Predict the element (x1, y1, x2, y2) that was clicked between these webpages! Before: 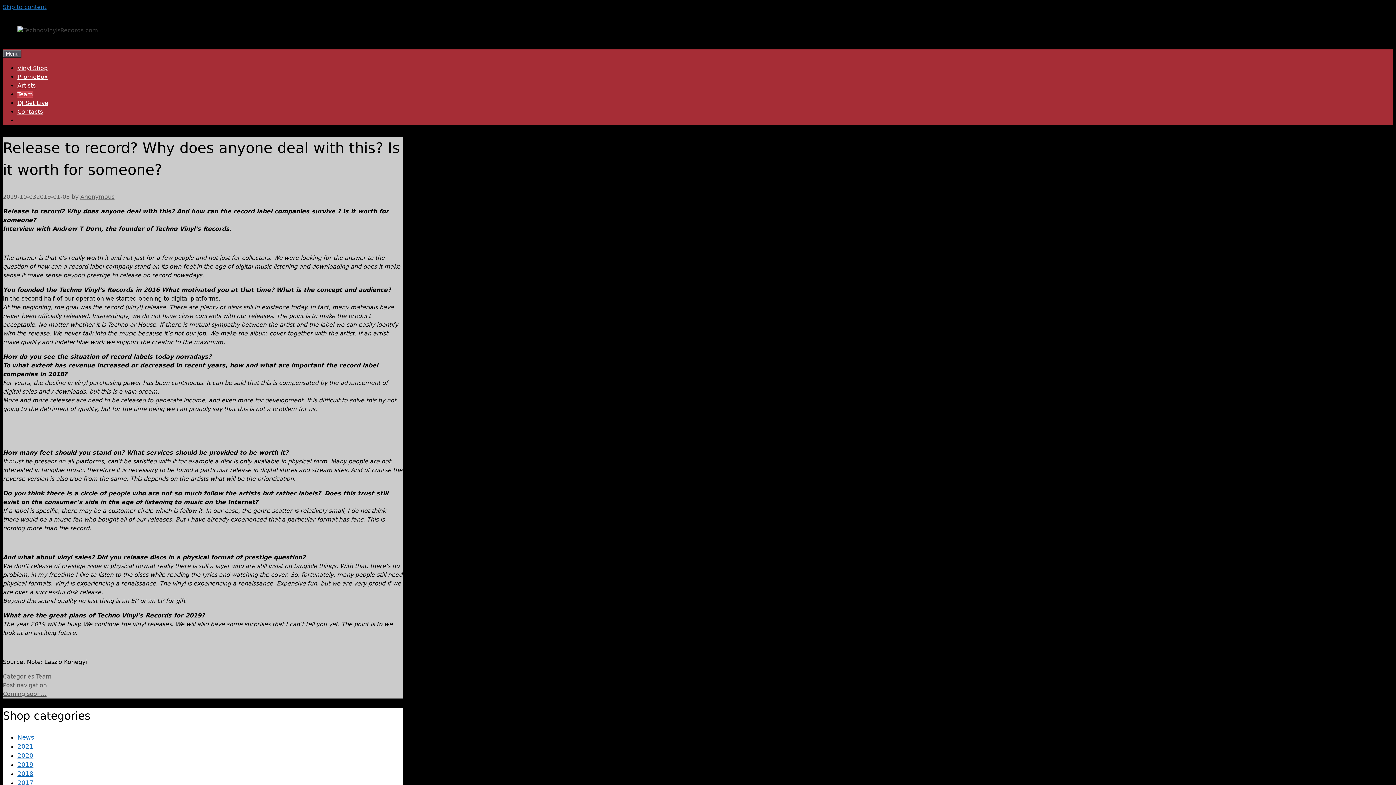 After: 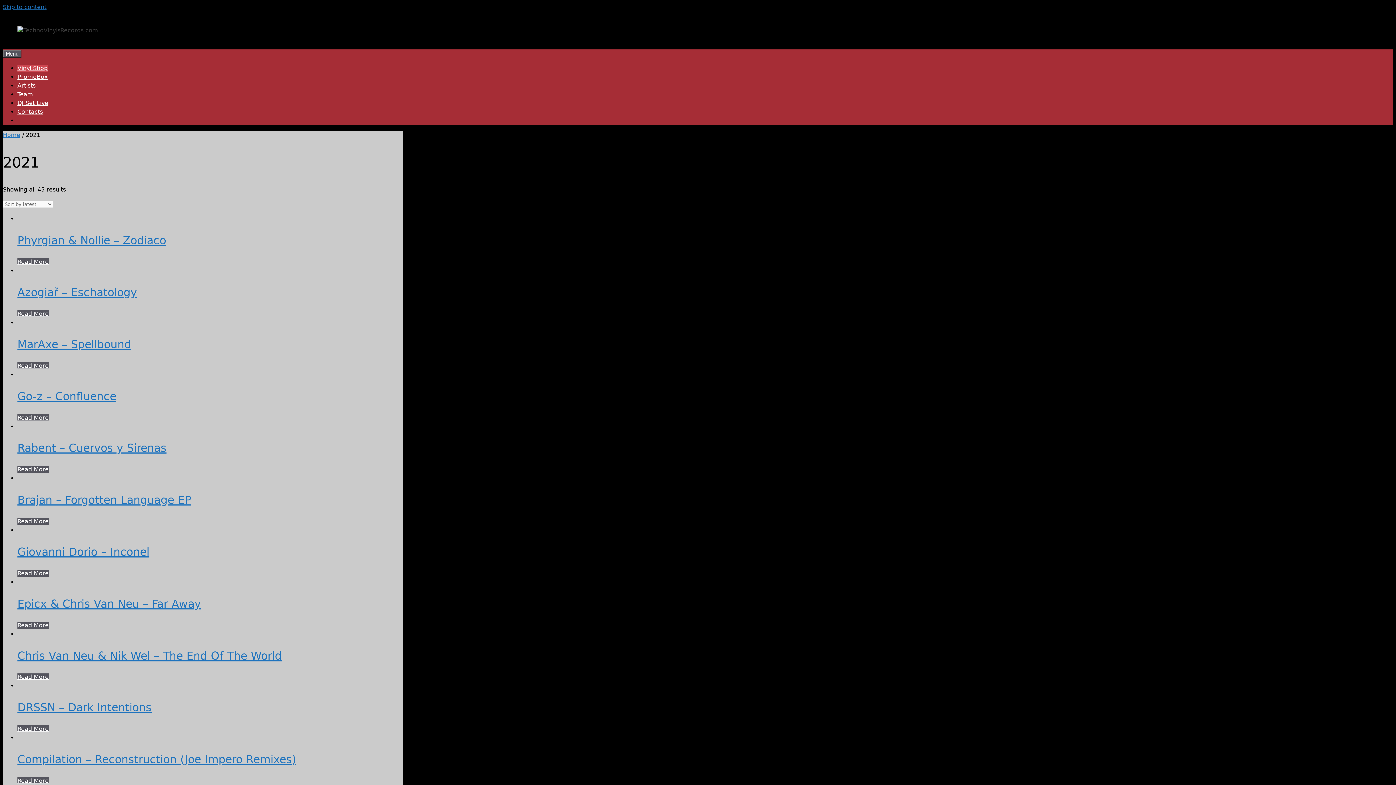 Action: bbox: (17, 64, 47, 71) label: Vinyl Shop